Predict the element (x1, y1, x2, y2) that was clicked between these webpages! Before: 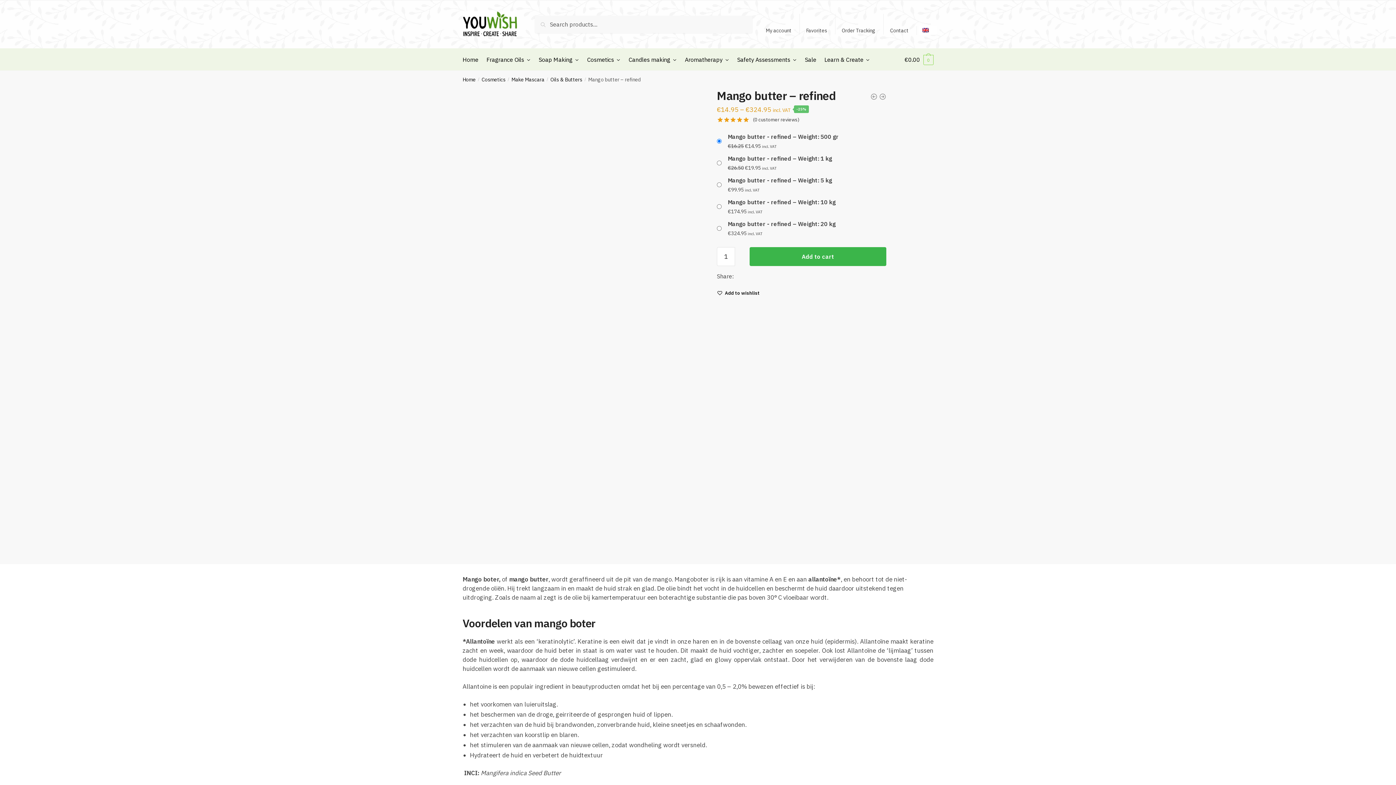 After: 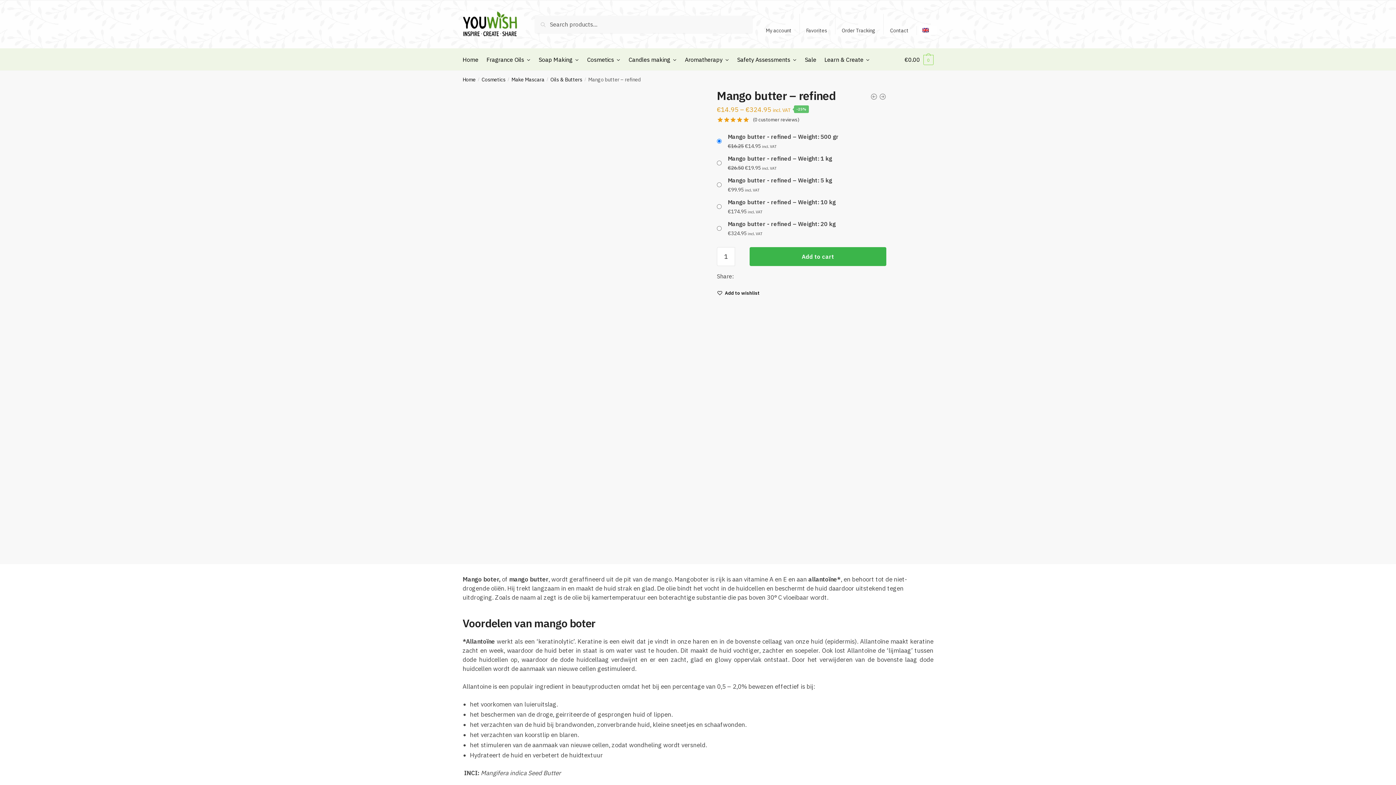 Action: bbox: (918, 26, 937, 34)